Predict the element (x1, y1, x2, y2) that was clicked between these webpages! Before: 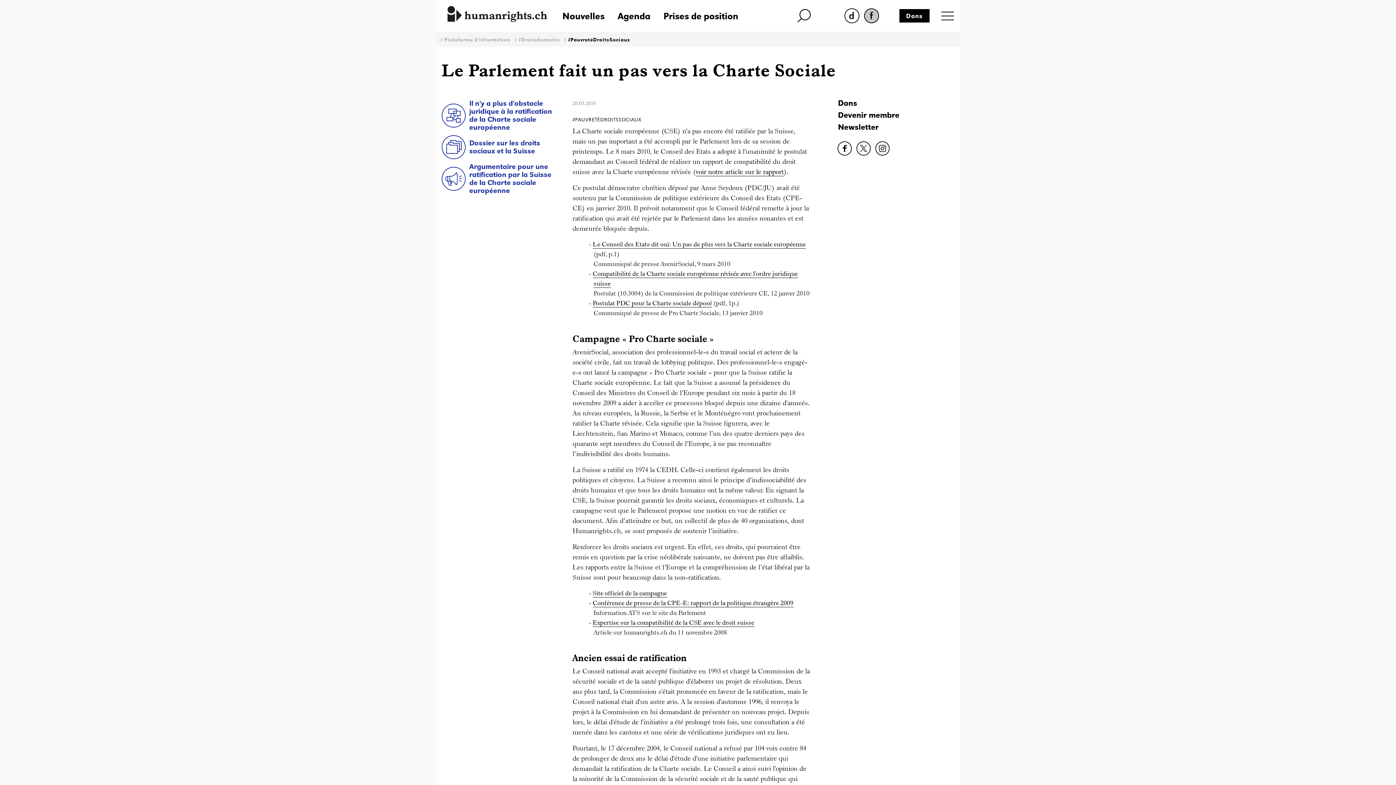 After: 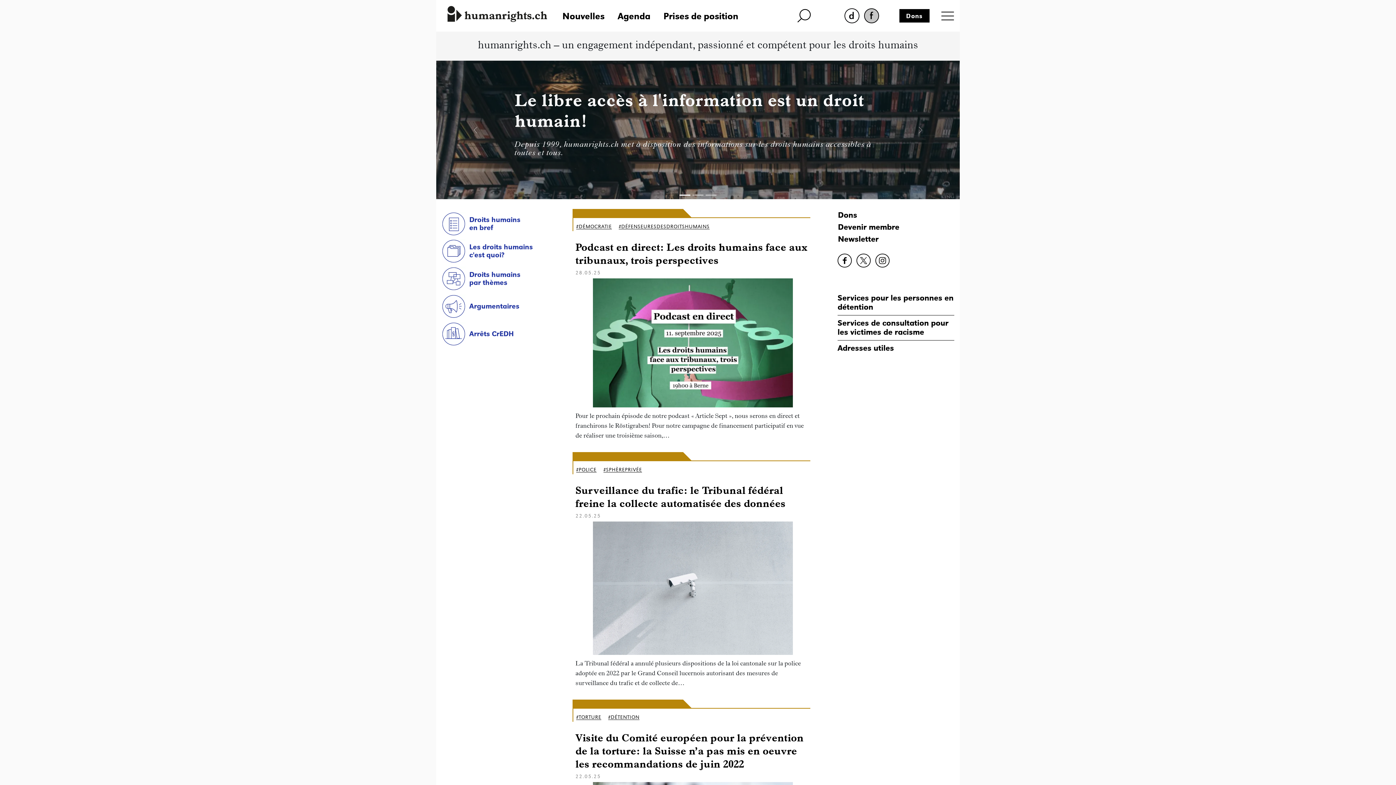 Action: label: Dossier sur les droits sociaux et la Suisse bbox: (469, 138, 540, 155)